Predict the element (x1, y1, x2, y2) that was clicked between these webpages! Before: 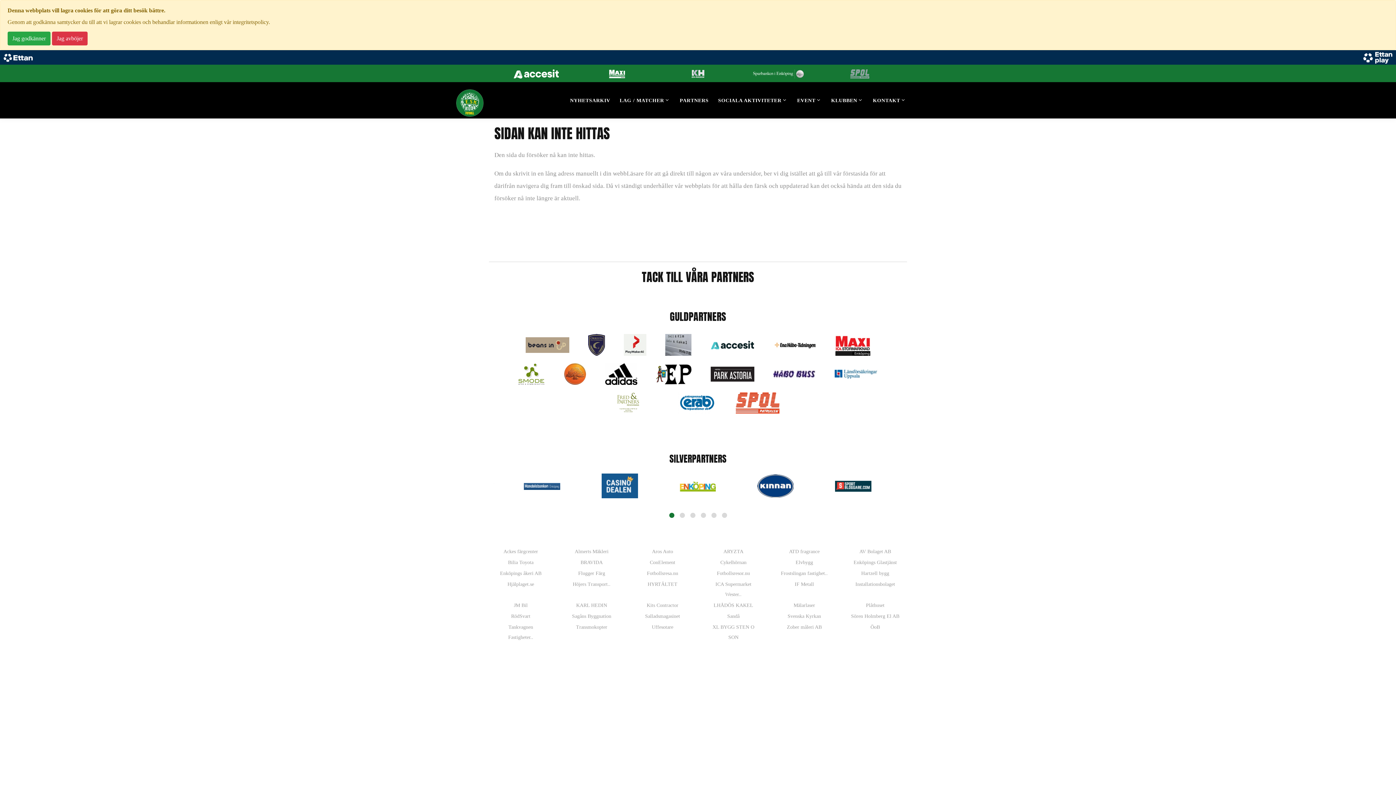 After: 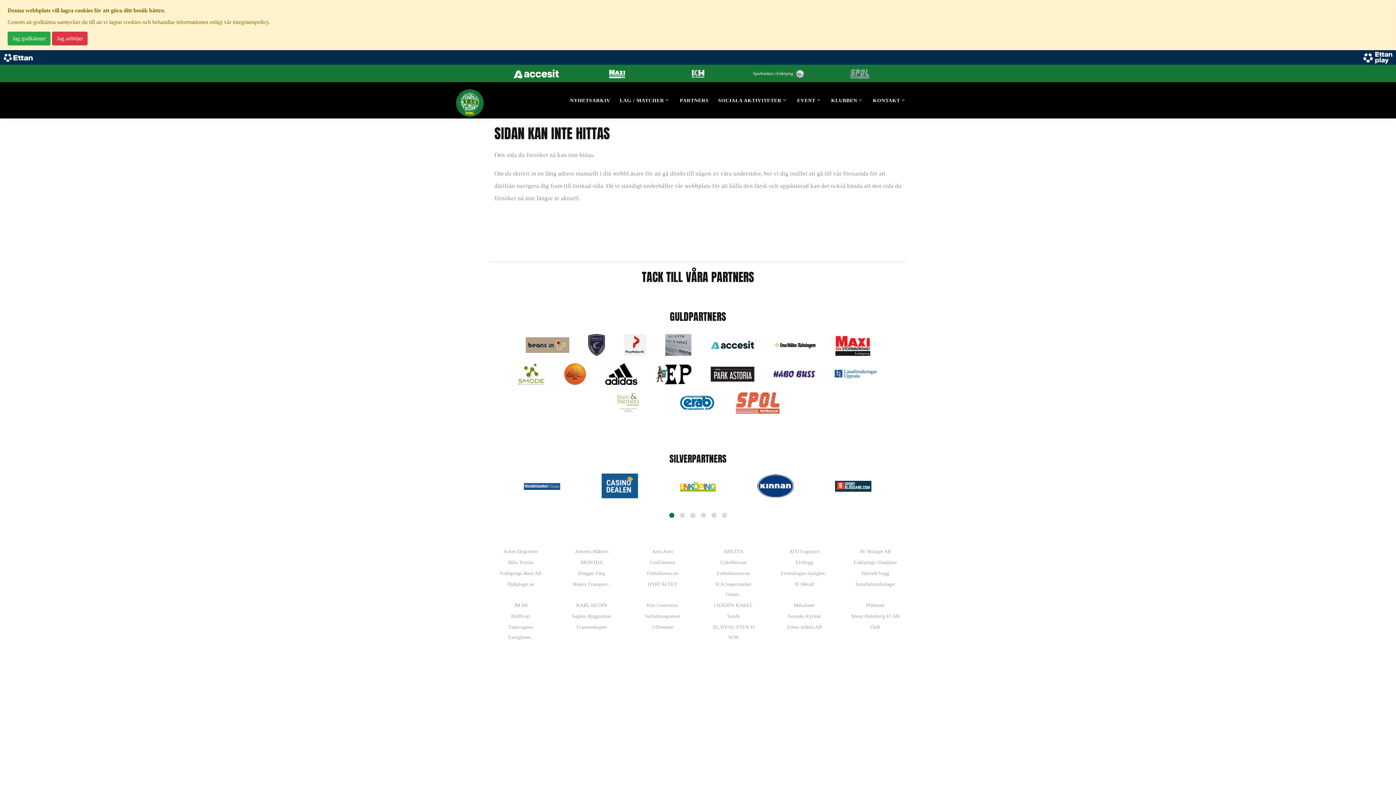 Action: bbox: (495, 622, 546, 642) label: Tankvagnen Fastigheter..